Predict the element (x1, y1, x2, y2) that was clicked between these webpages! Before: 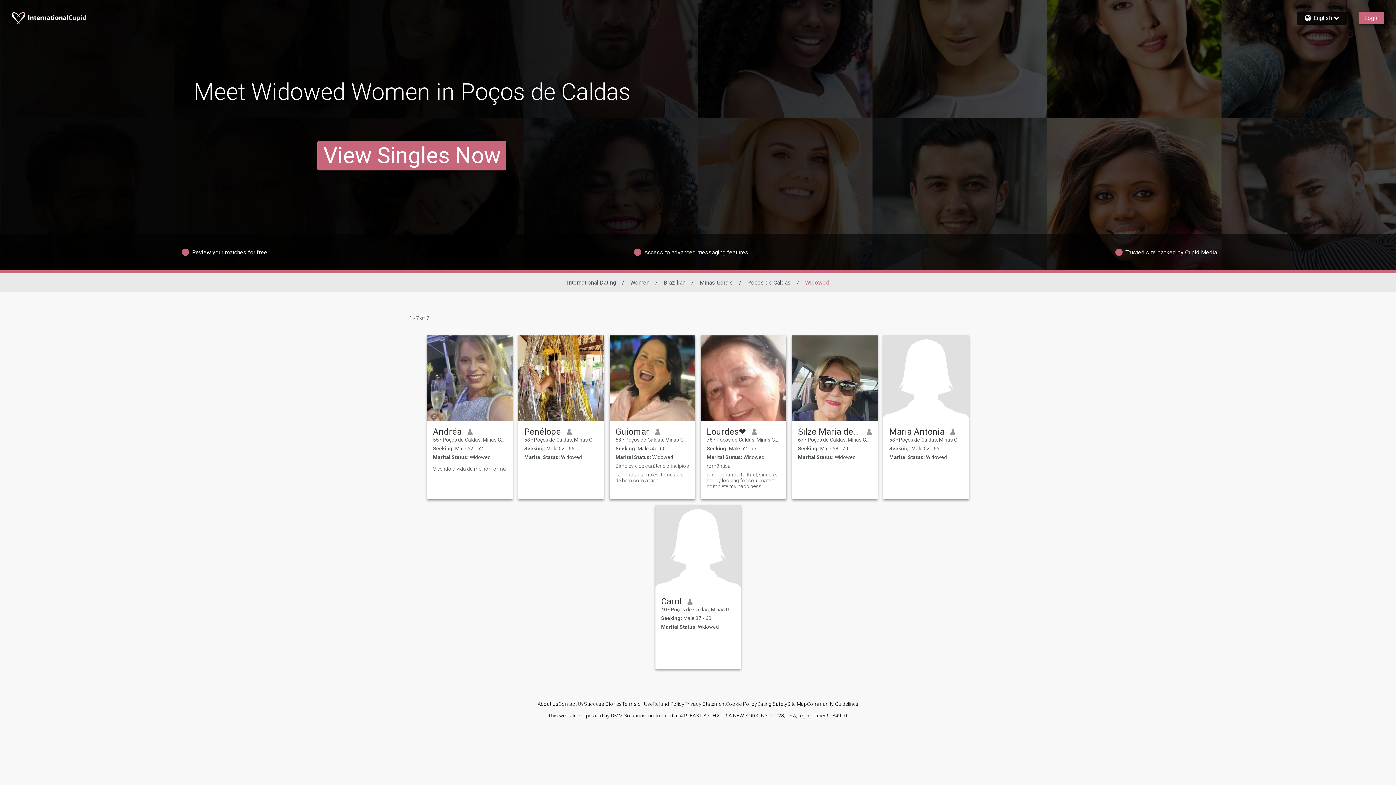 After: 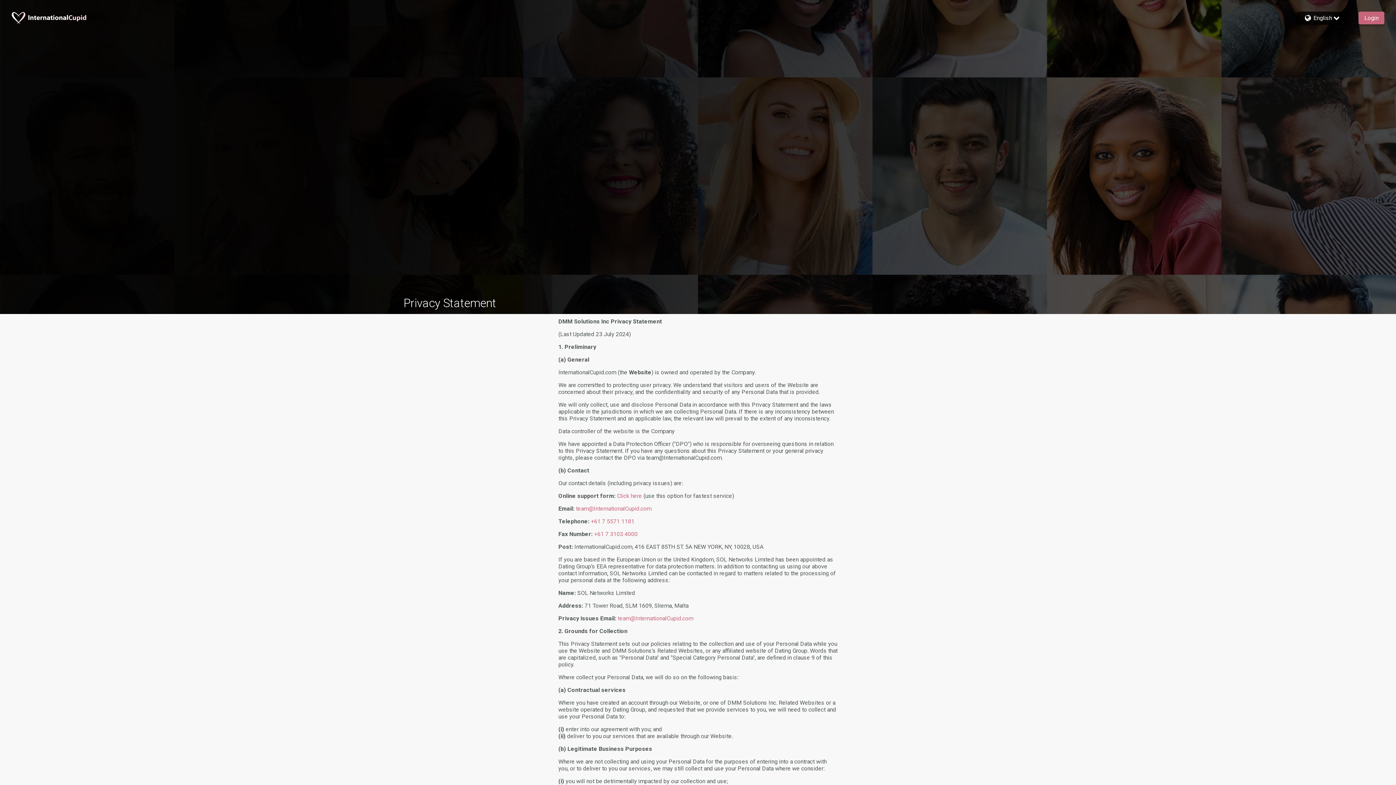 Action: label: Privacy Statement bbox: (684, 701, 726, 707)